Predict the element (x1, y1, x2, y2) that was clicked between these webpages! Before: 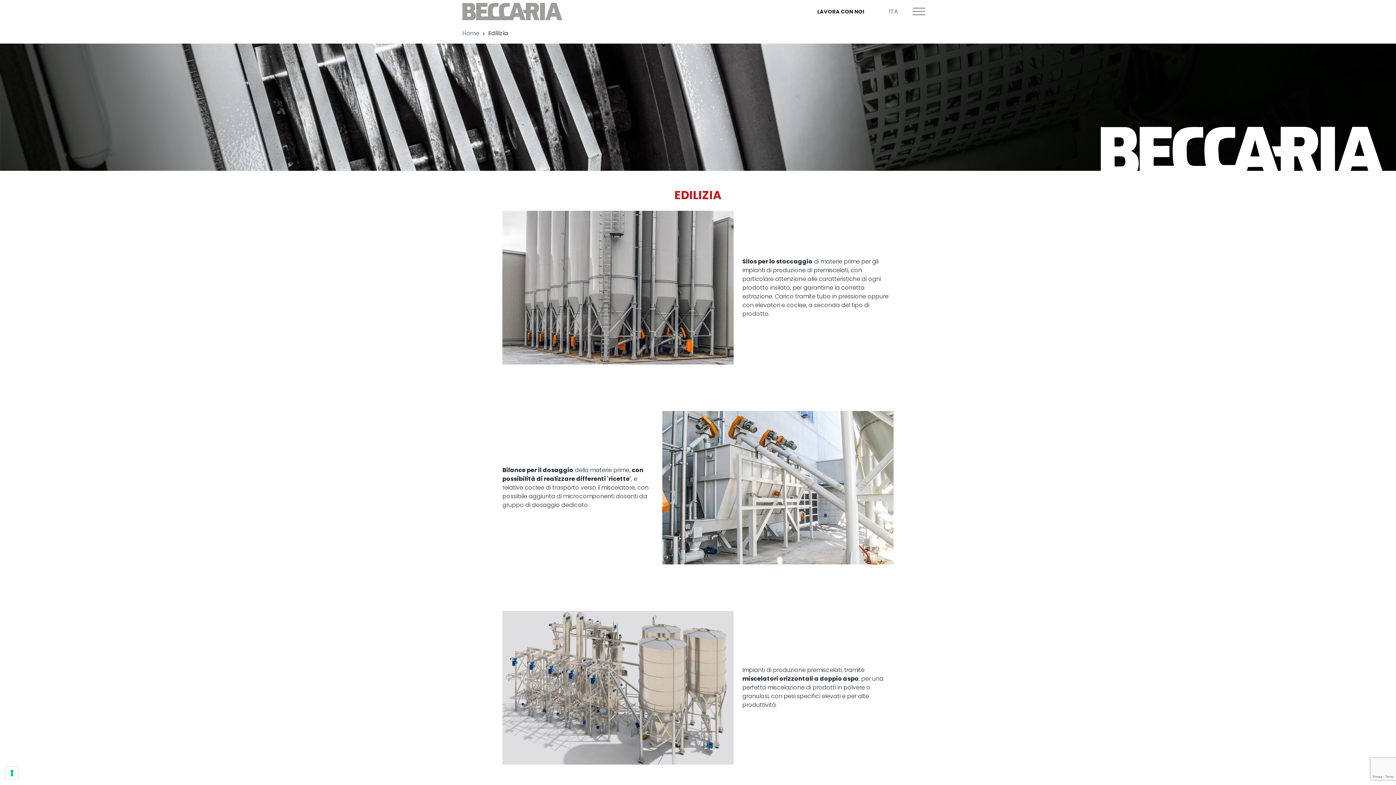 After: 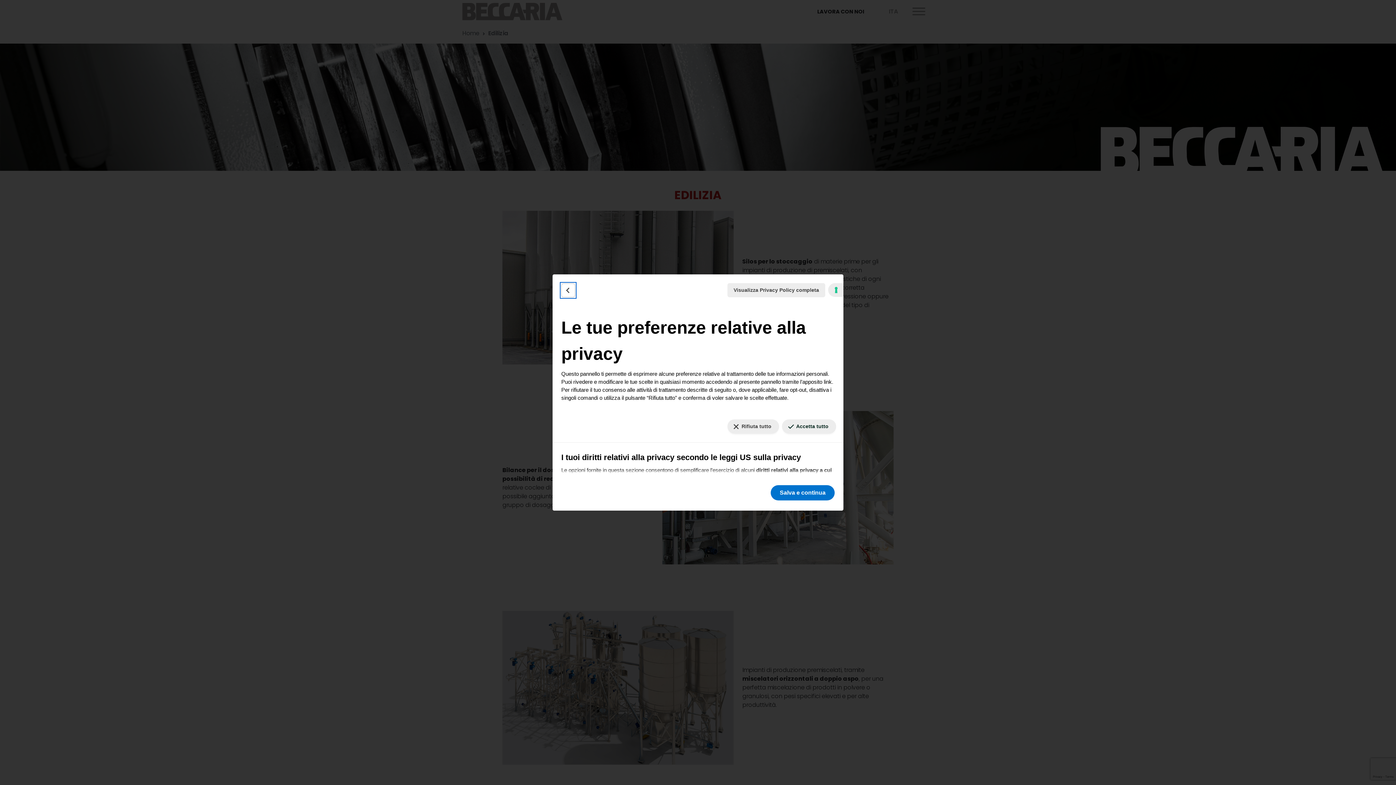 Action: bbox: (5, 767, 18, 779) label: Le tue preferenze relative al consenso per le tecnologie di tracciamento